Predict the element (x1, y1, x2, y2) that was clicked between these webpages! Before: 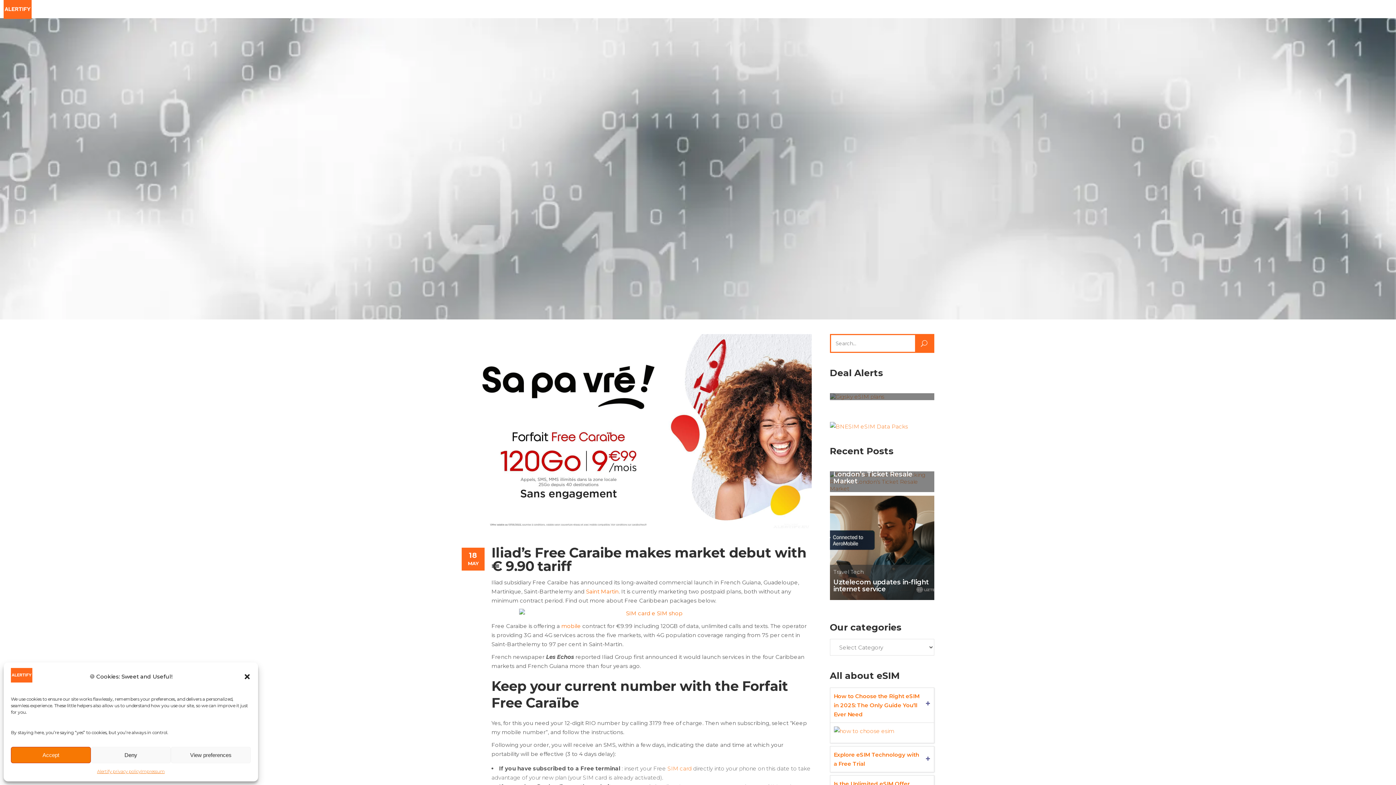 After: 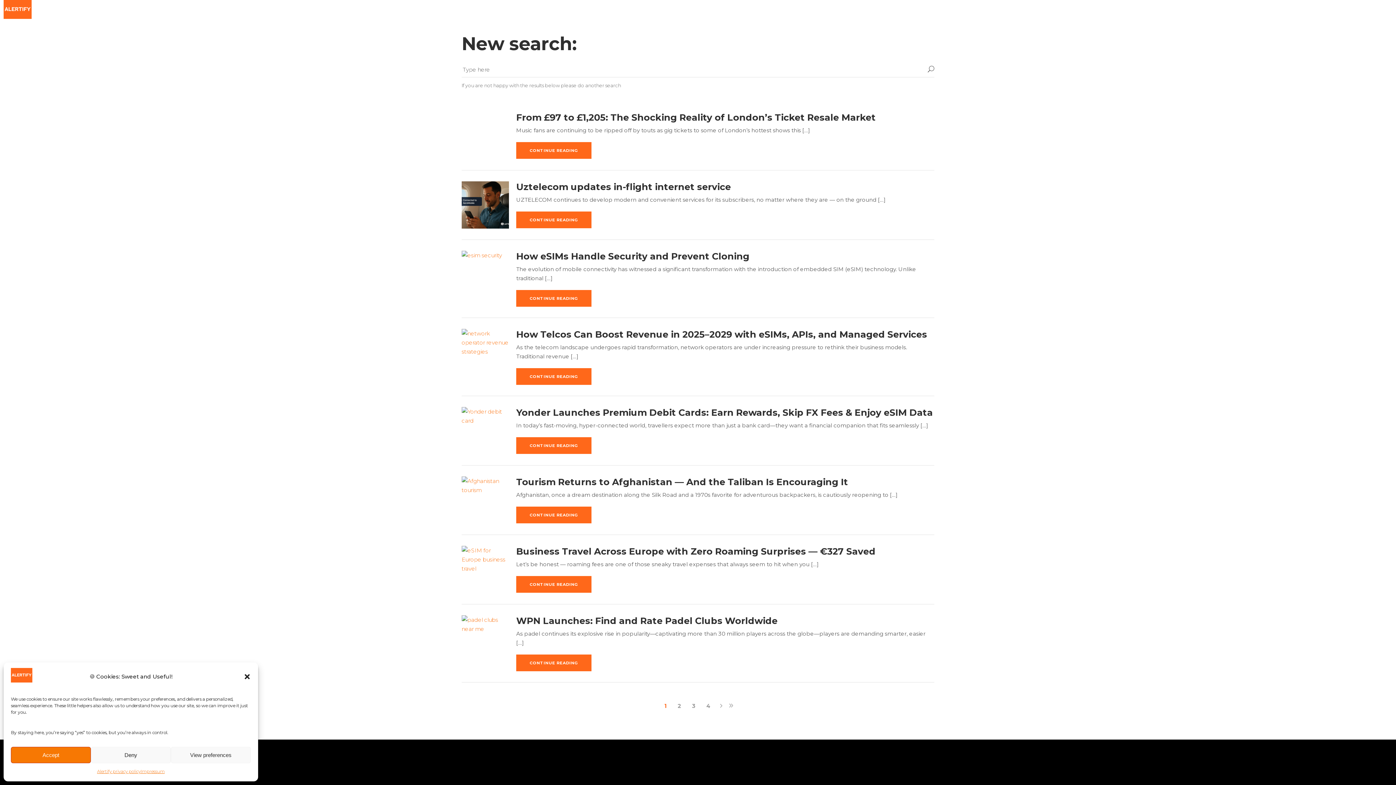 Action: bbox: (915, 335, 933, 351)